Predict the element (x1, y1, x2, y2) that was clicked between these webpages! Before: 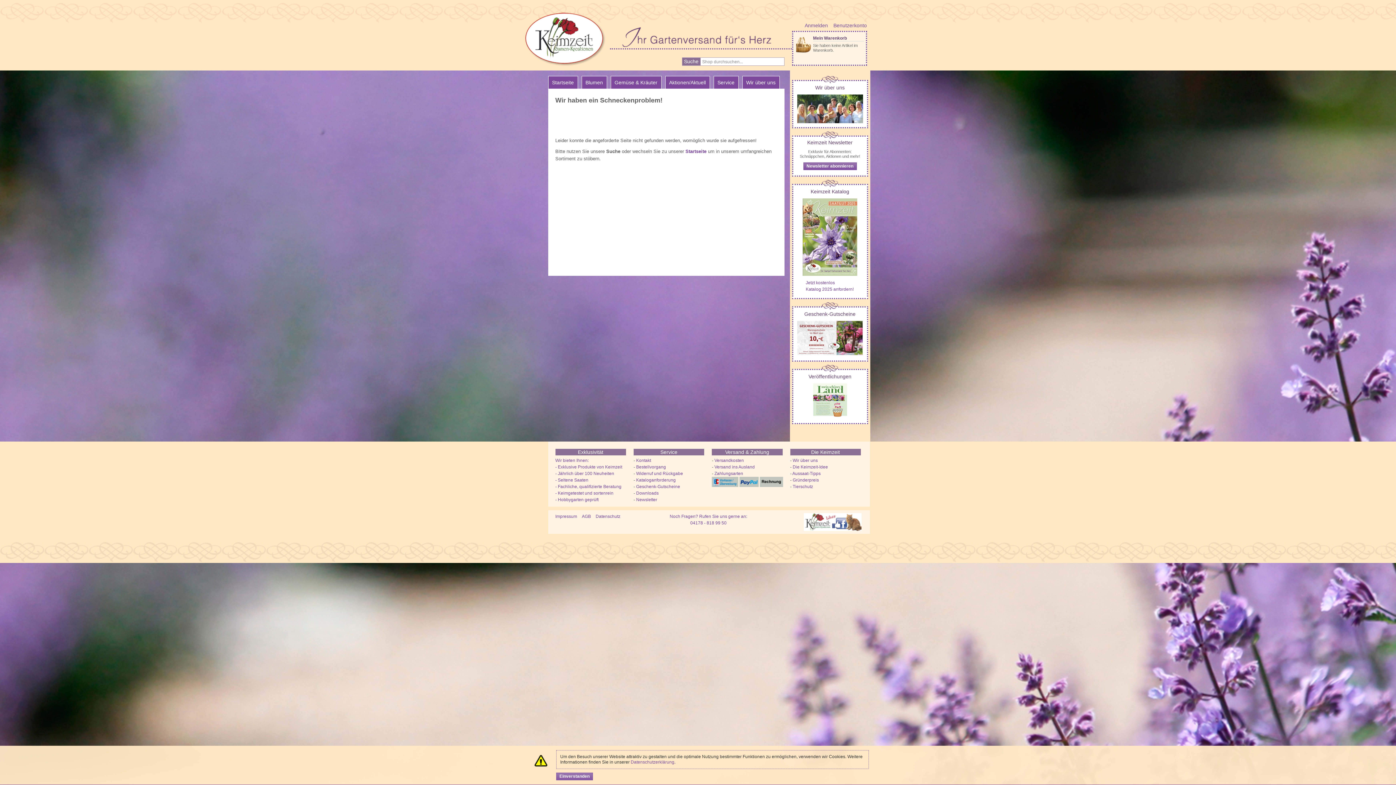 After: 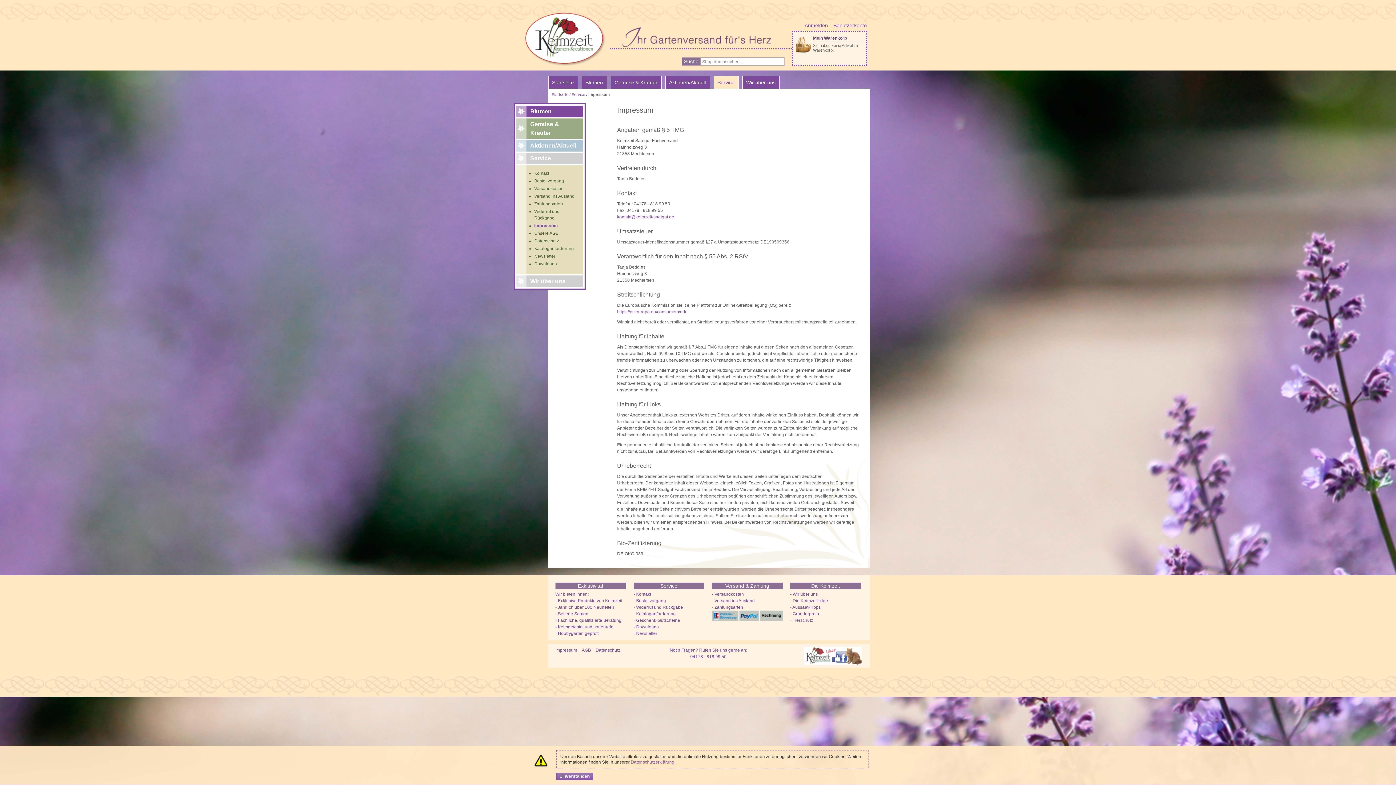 Action: label: Impressum bbox: (555, 514, 577, 519)